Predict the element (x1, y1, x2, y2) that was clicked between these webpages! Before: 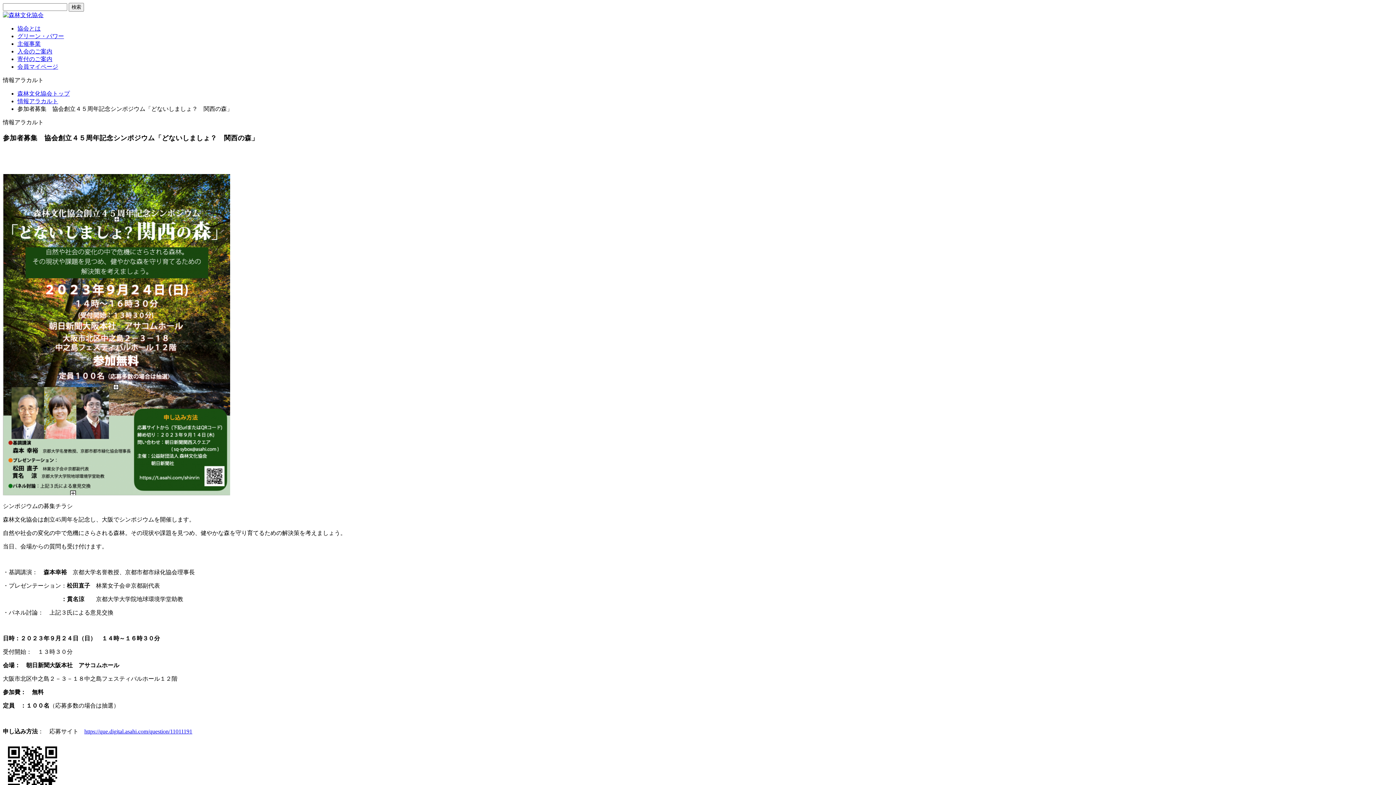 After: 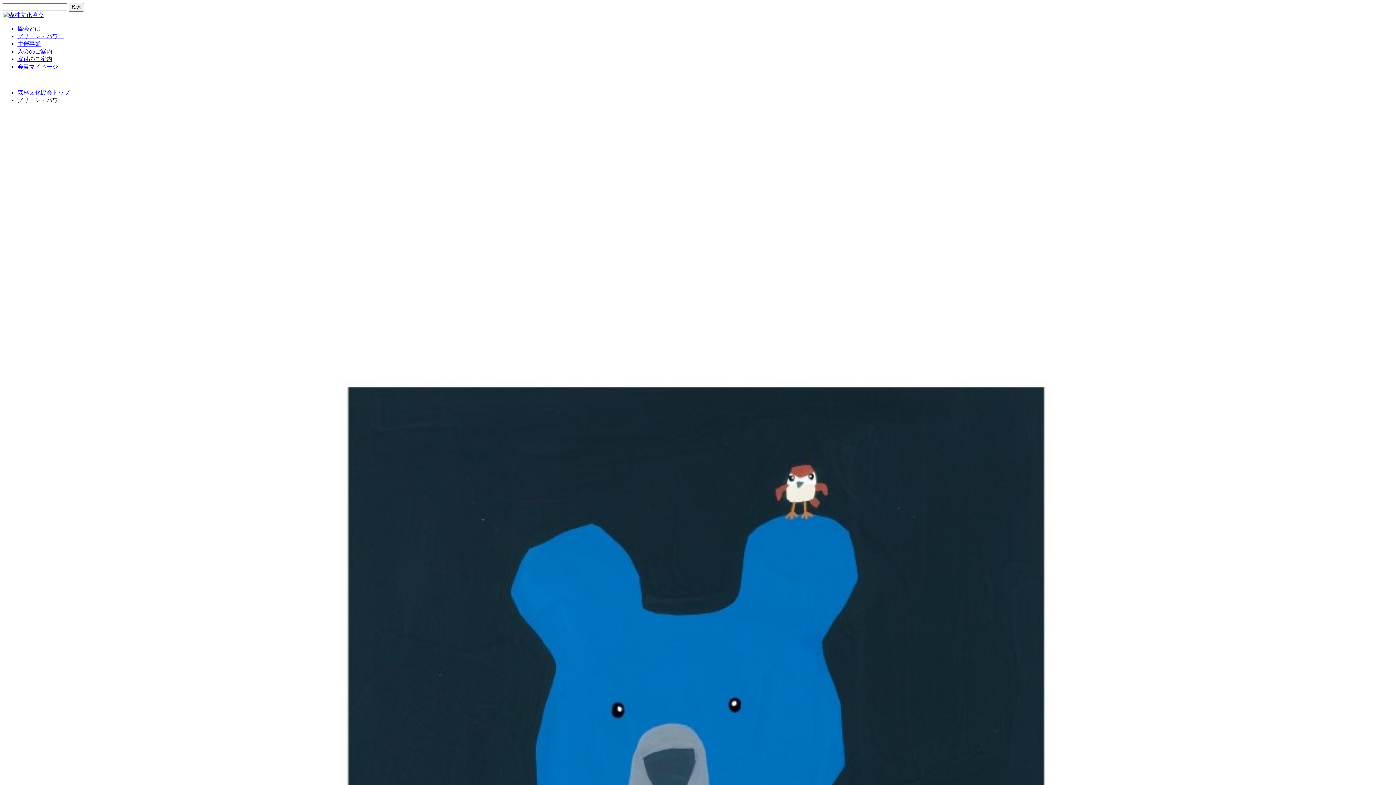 Action: bbox: (17, 33, 64, 39) label: グリーン・パワー